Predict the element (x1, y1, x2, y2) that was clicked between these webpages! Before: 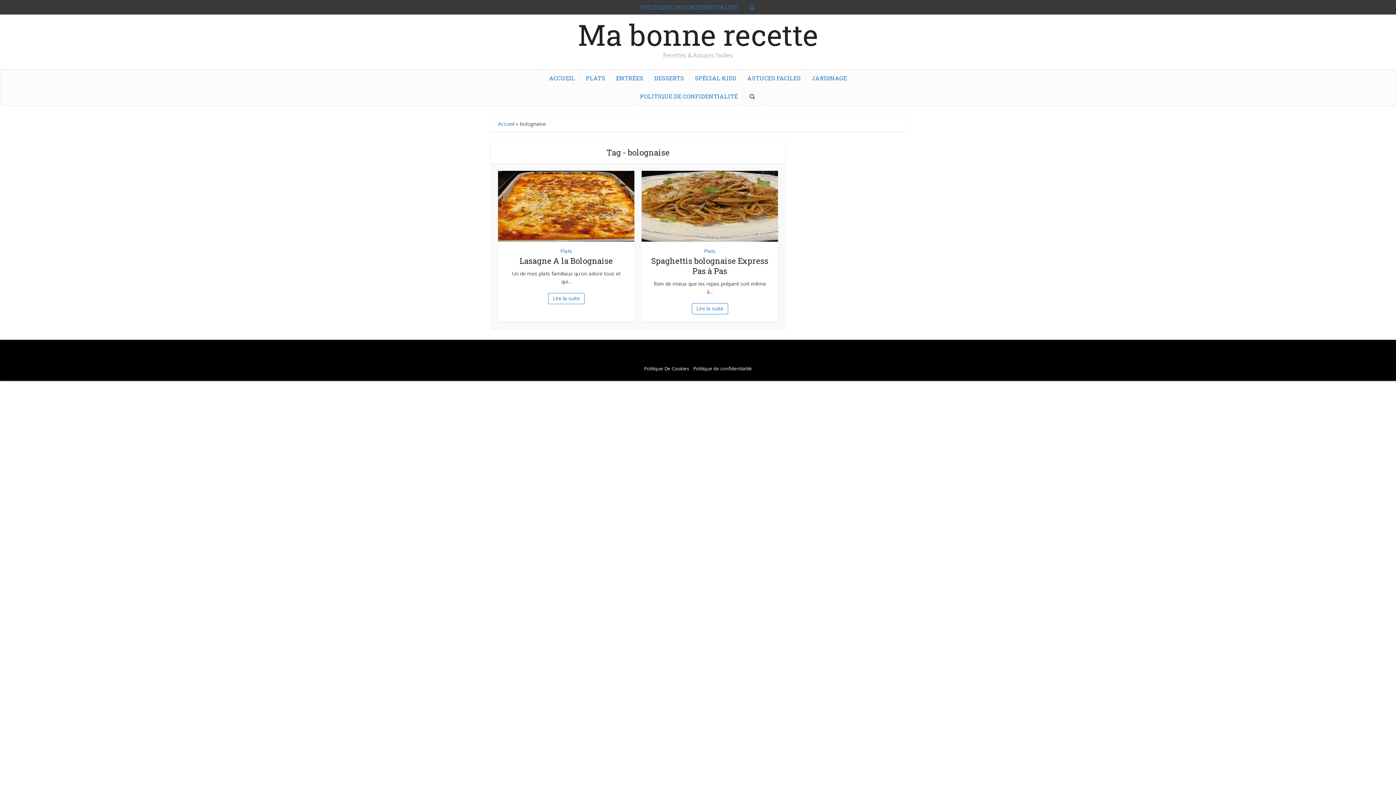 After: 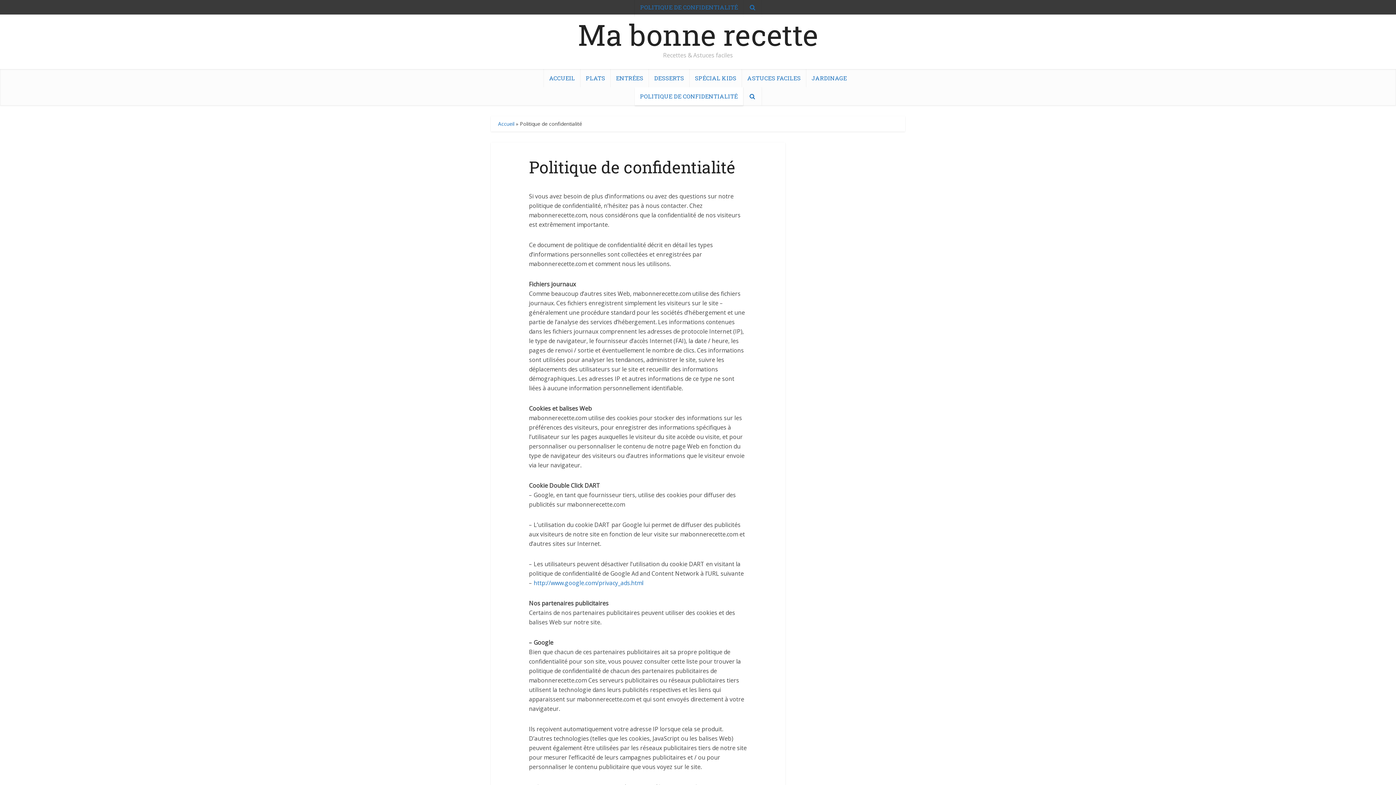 Action: label: POLITIQUE DE CONFIDENTIALITÉ bbox: (634, -1, 743, 16)